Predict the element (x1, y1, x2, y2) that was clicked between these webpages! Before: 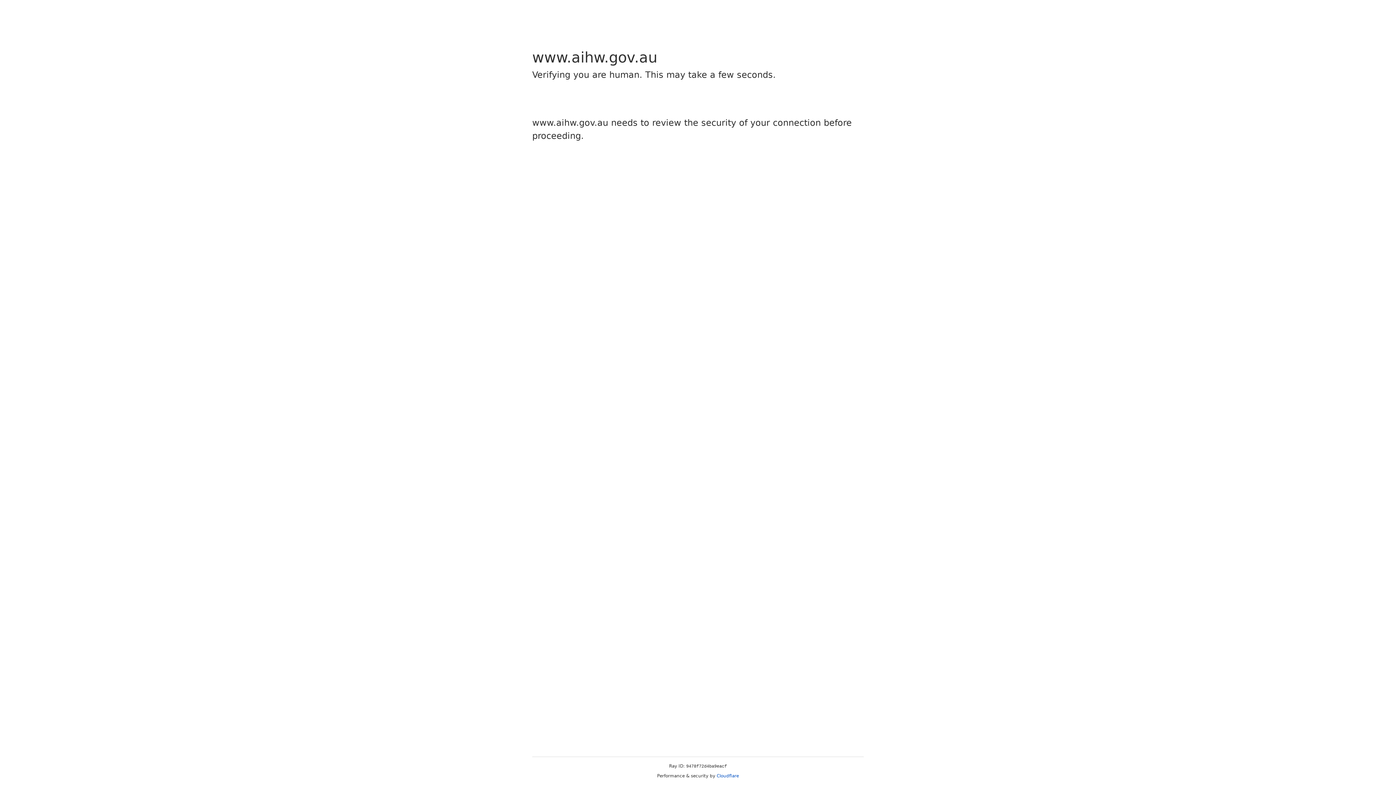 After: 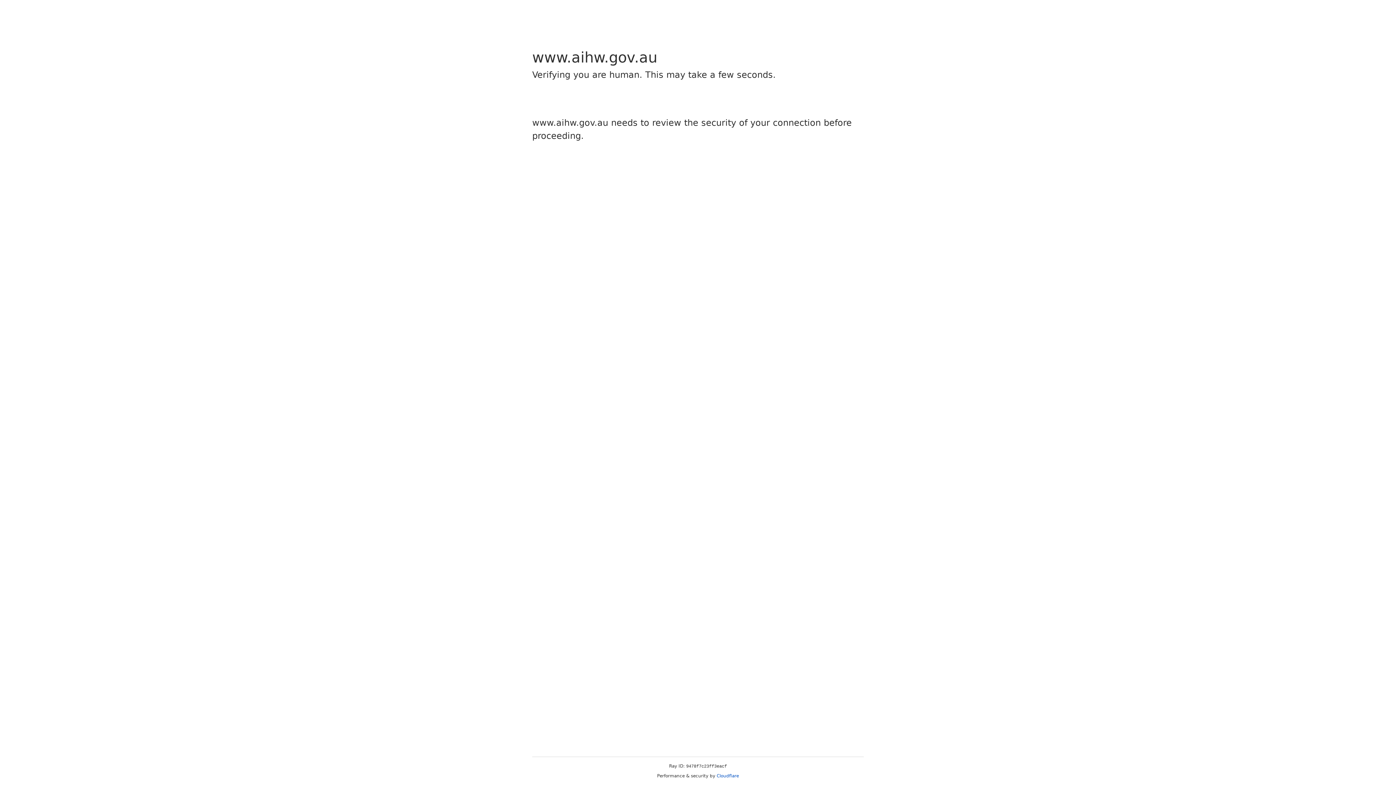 Action: label: Cloudflare bbox: (716, 773, 739, 778)